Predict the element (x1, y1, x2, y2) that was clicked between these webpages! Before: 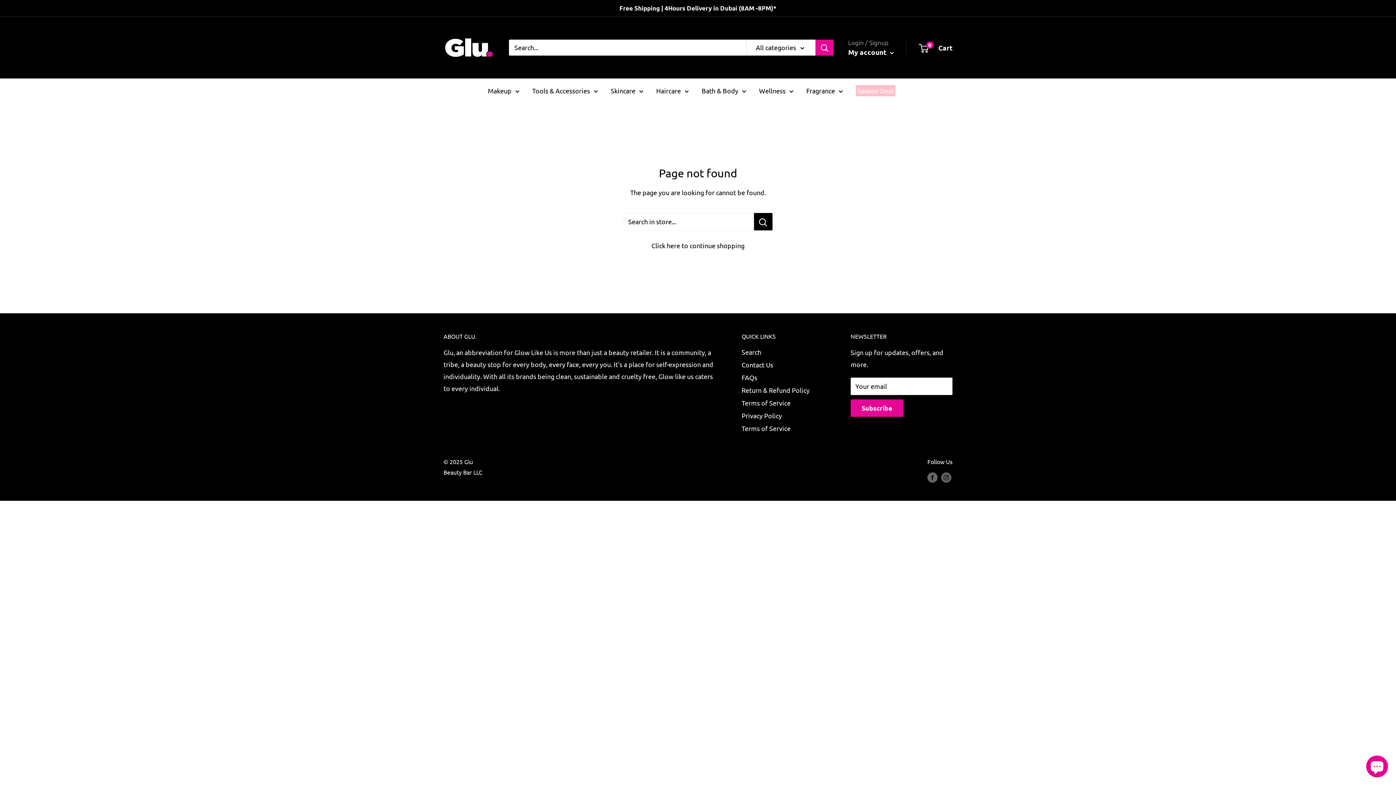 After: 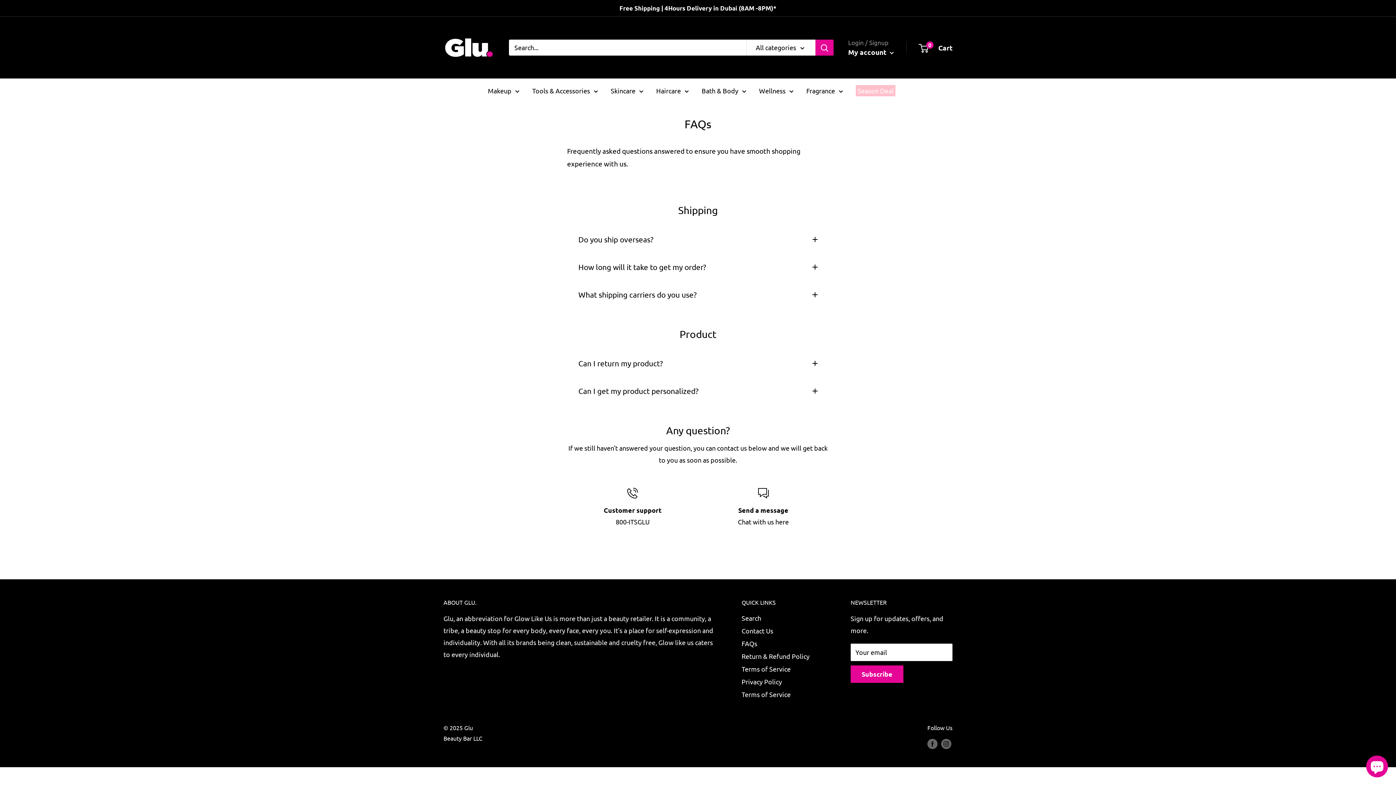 Action: label: FAQs bbox: (741, 371, 825, 383)